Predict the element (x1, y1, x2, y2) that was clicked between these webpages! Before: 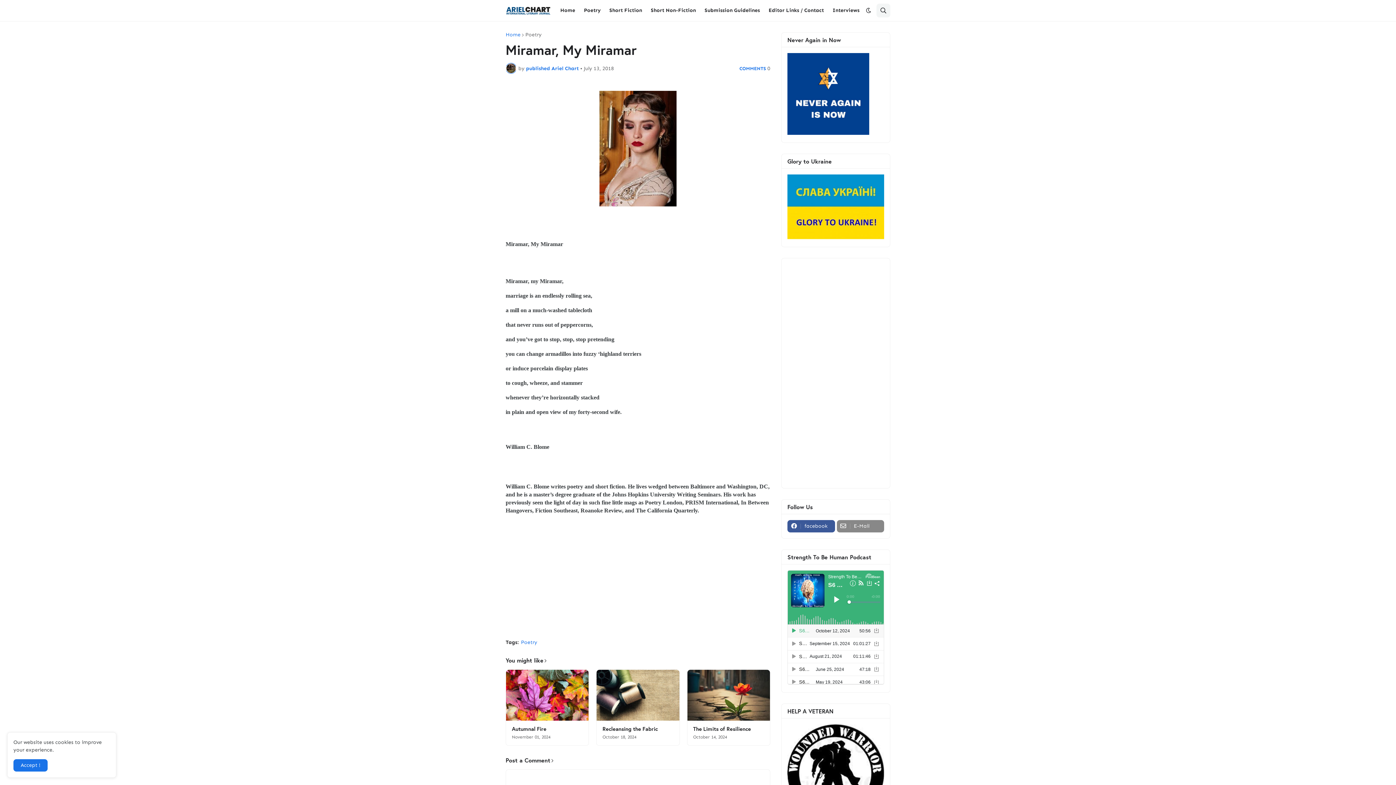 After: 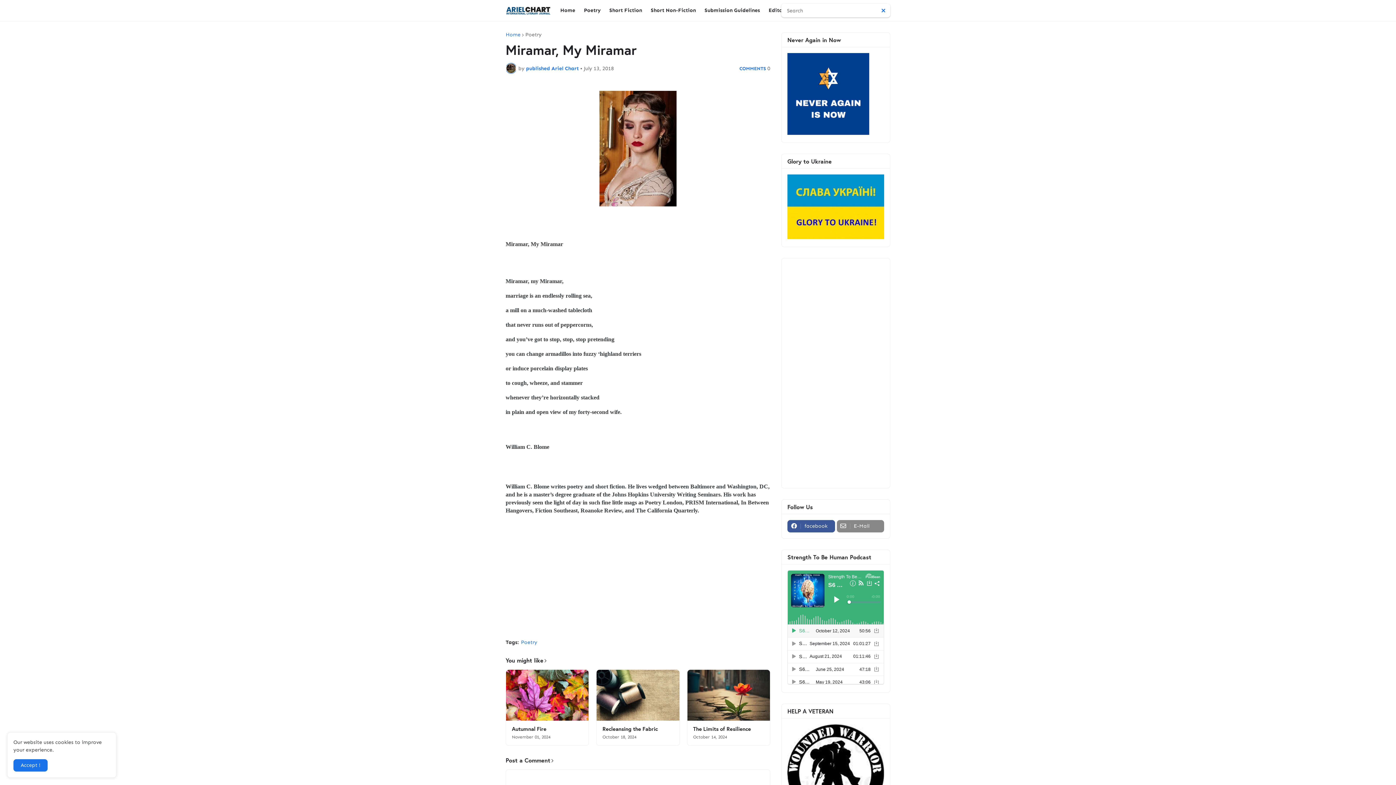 Action: bbox: (876, 3, 890, 17)